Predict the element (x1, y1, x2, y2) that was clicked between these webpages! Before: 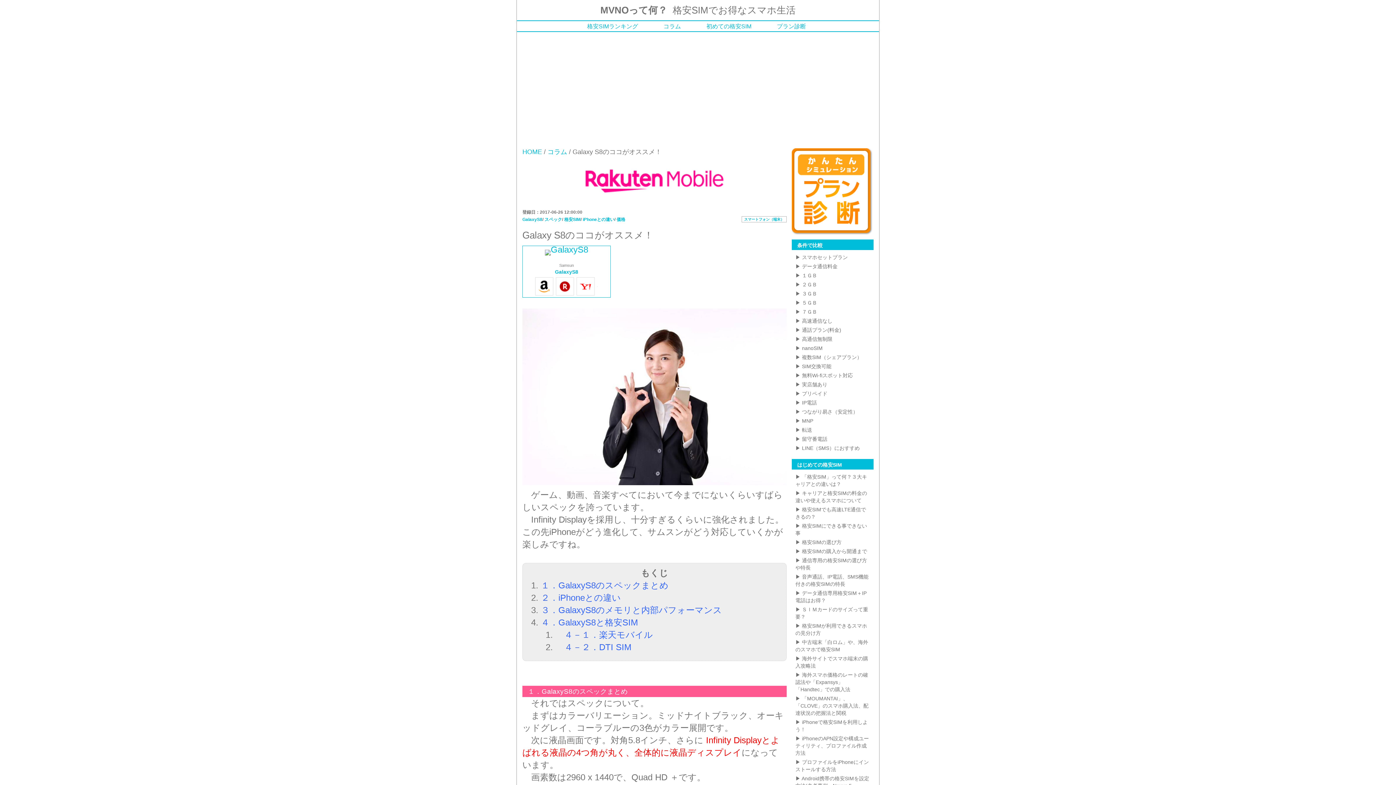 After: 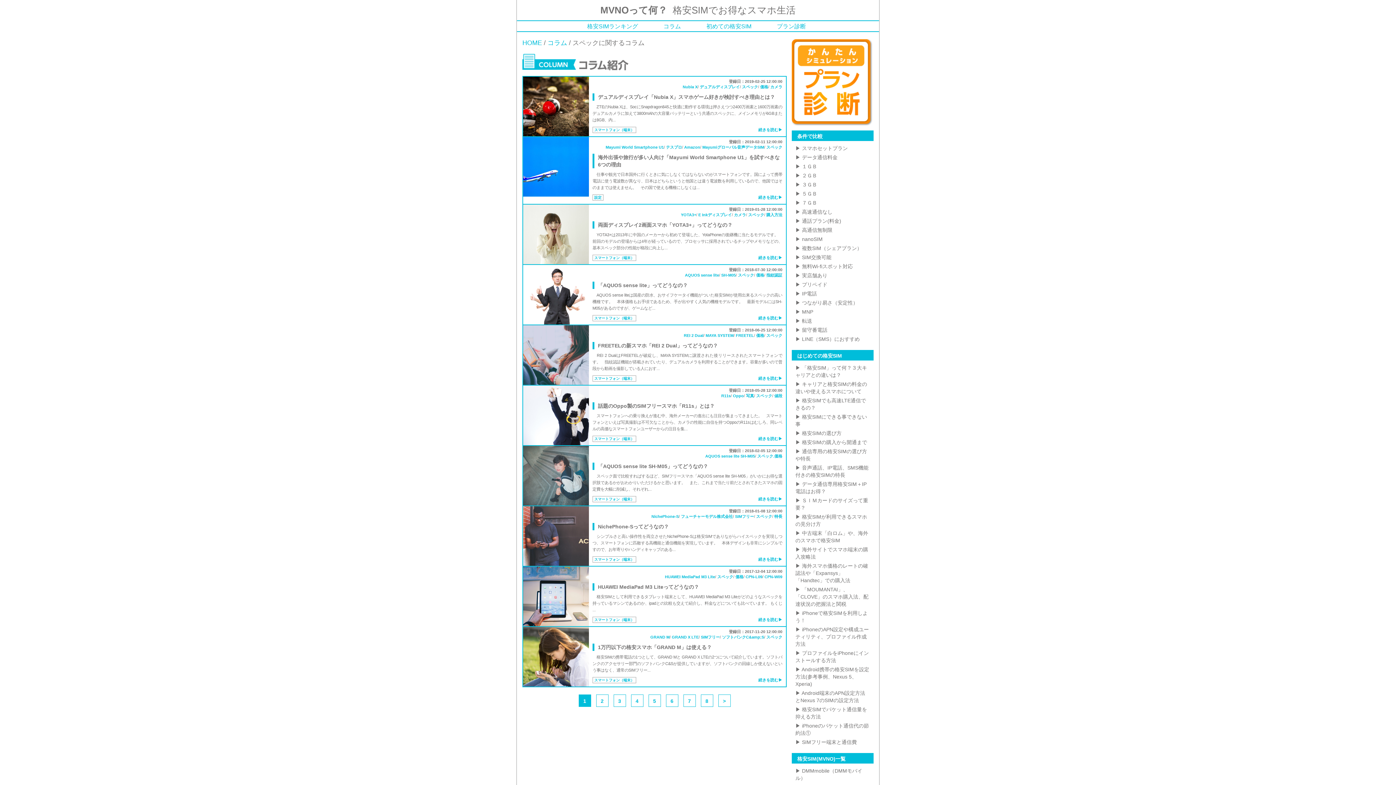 Action: label: スペック bbox: (544, 217, 562, 222)